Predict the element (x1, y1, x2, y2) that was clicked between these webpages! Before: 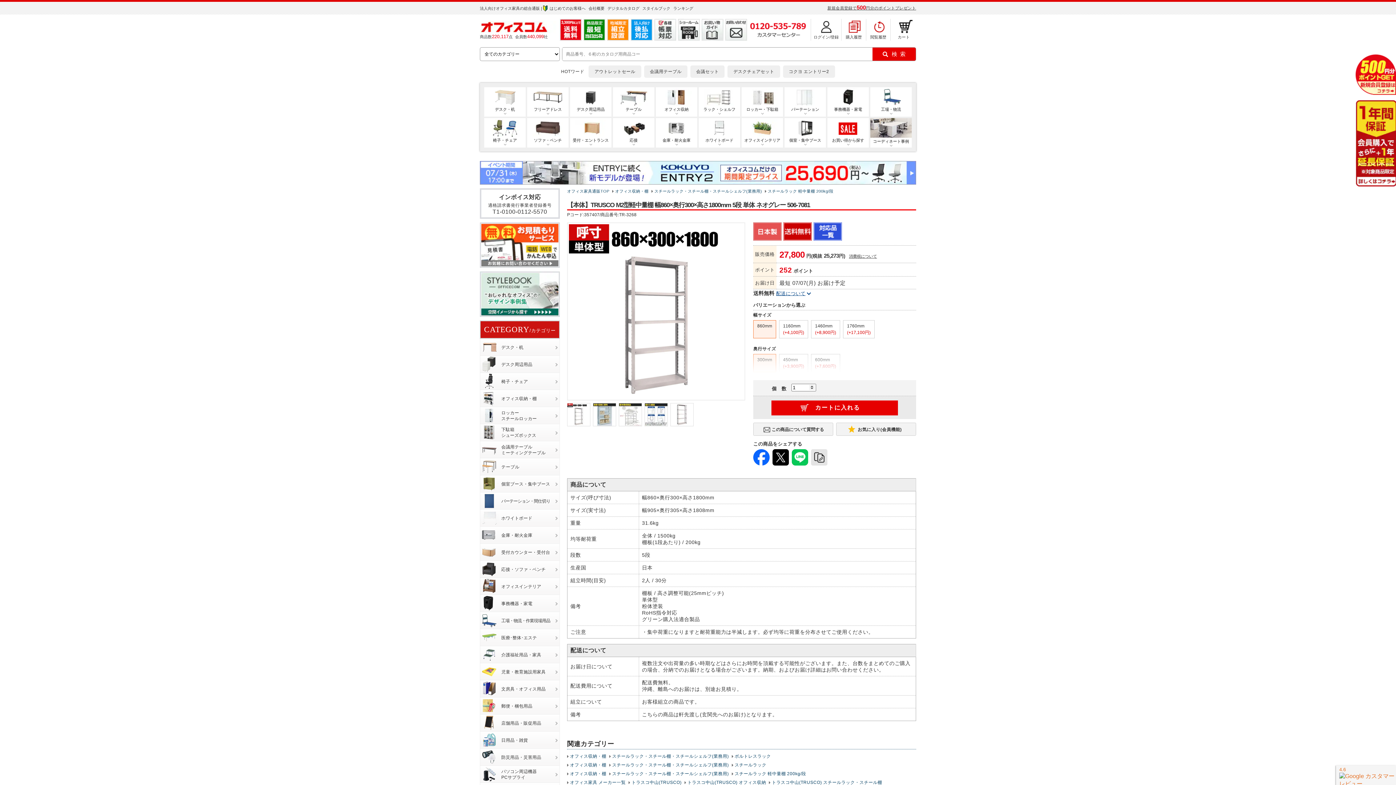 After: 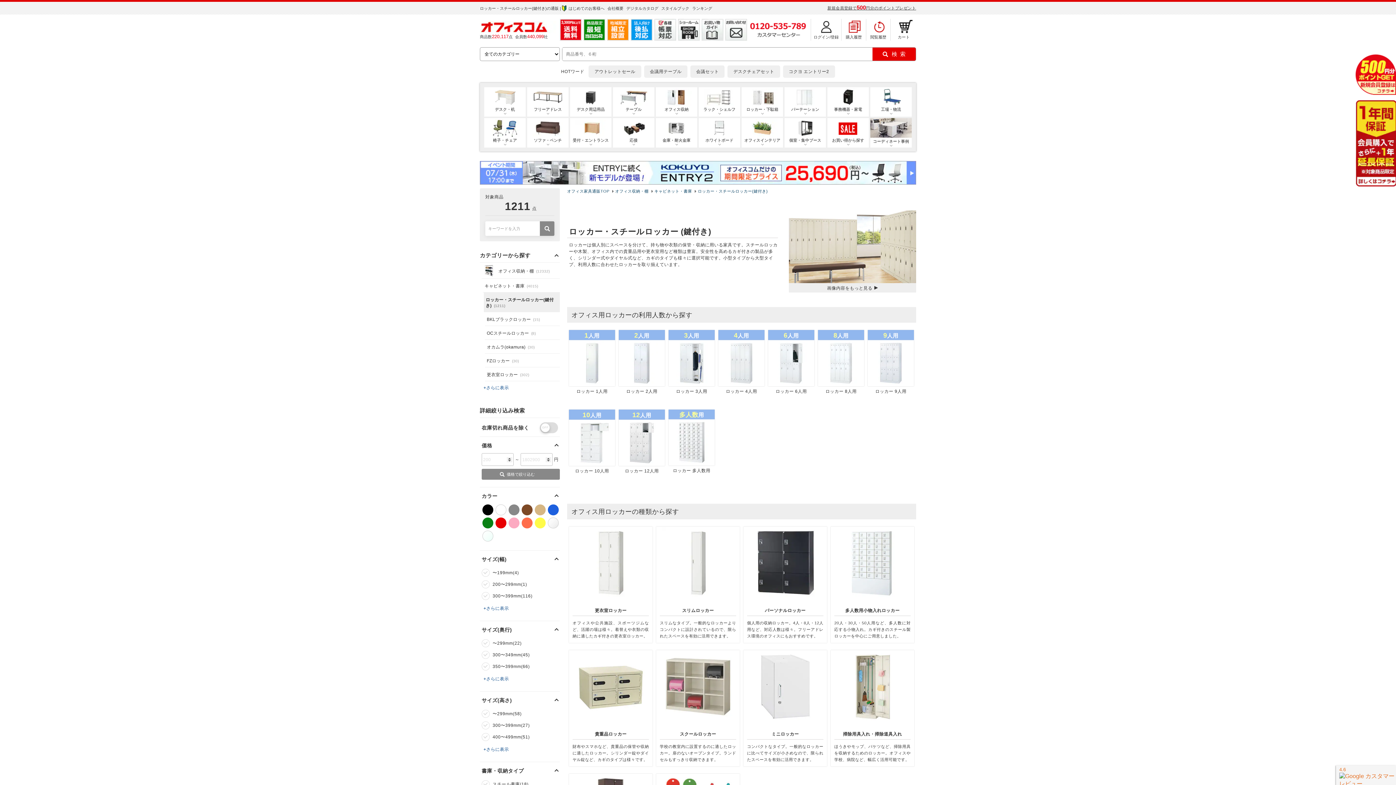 Action: bbox: (480, 407, 552, 424) label: ロッカー
スチールロッカー